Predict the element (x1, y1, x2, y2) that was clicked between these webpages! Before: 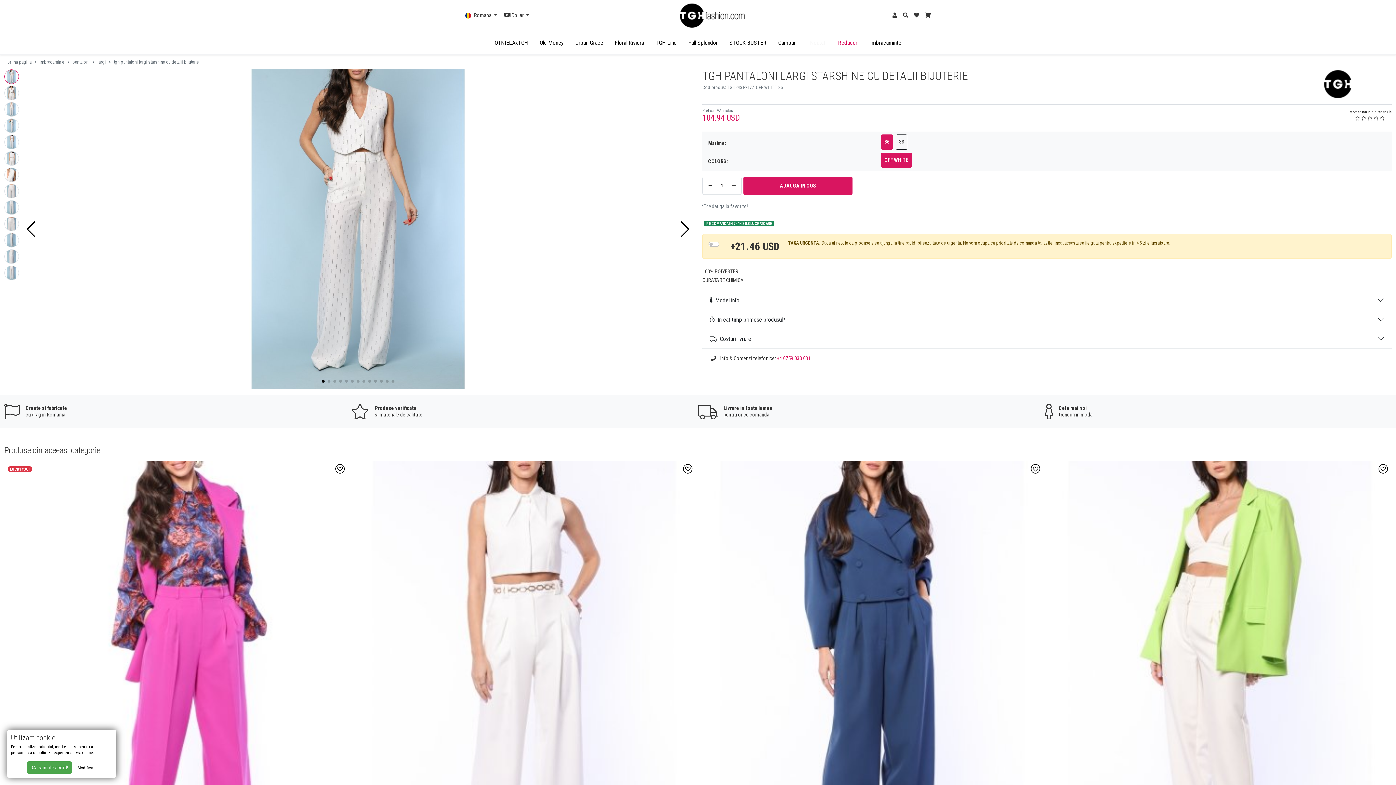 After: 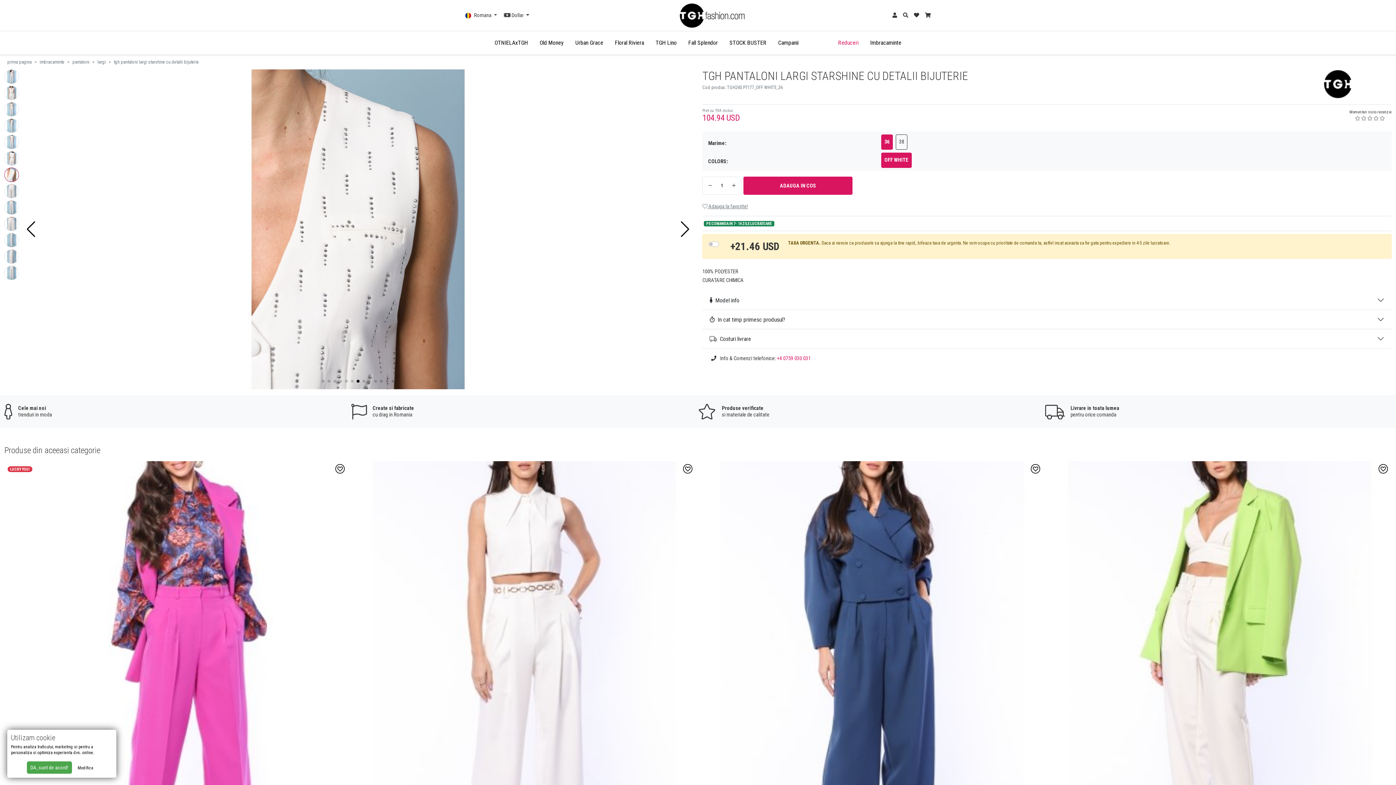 Action: bbox: (4, 167, 18, 182)